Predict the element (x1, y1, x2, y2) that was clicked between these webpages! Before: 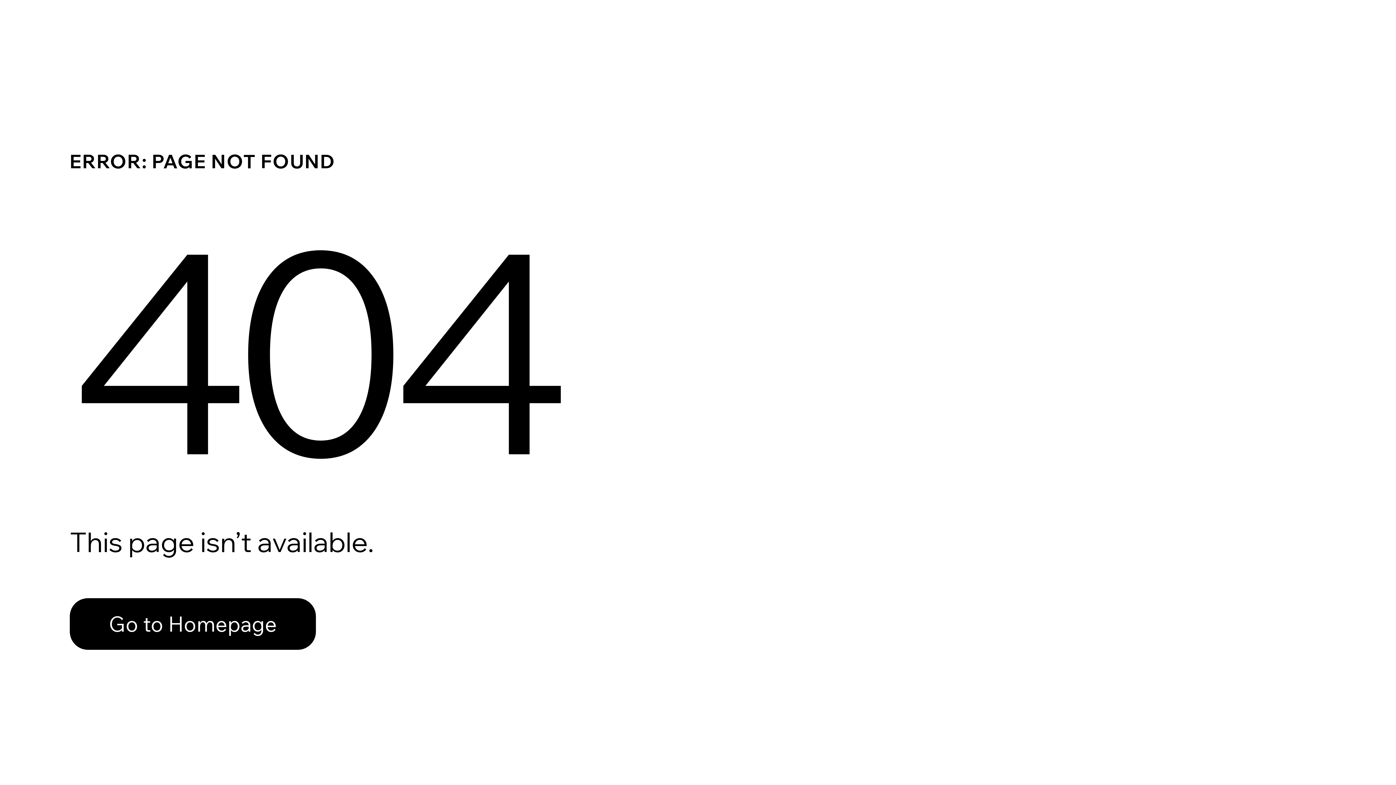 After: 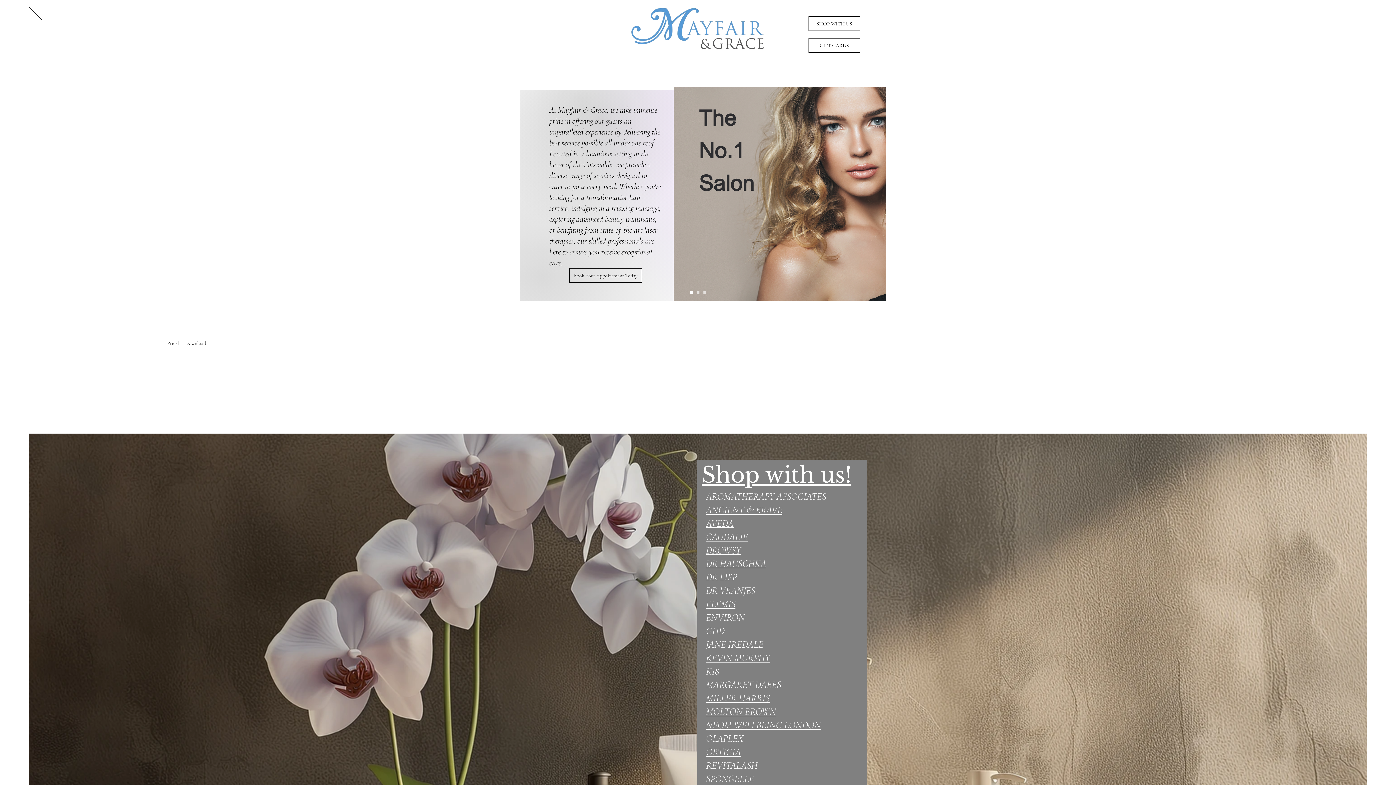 Action: label: Go to Homepage bbox: (69, 598, 316, 650)